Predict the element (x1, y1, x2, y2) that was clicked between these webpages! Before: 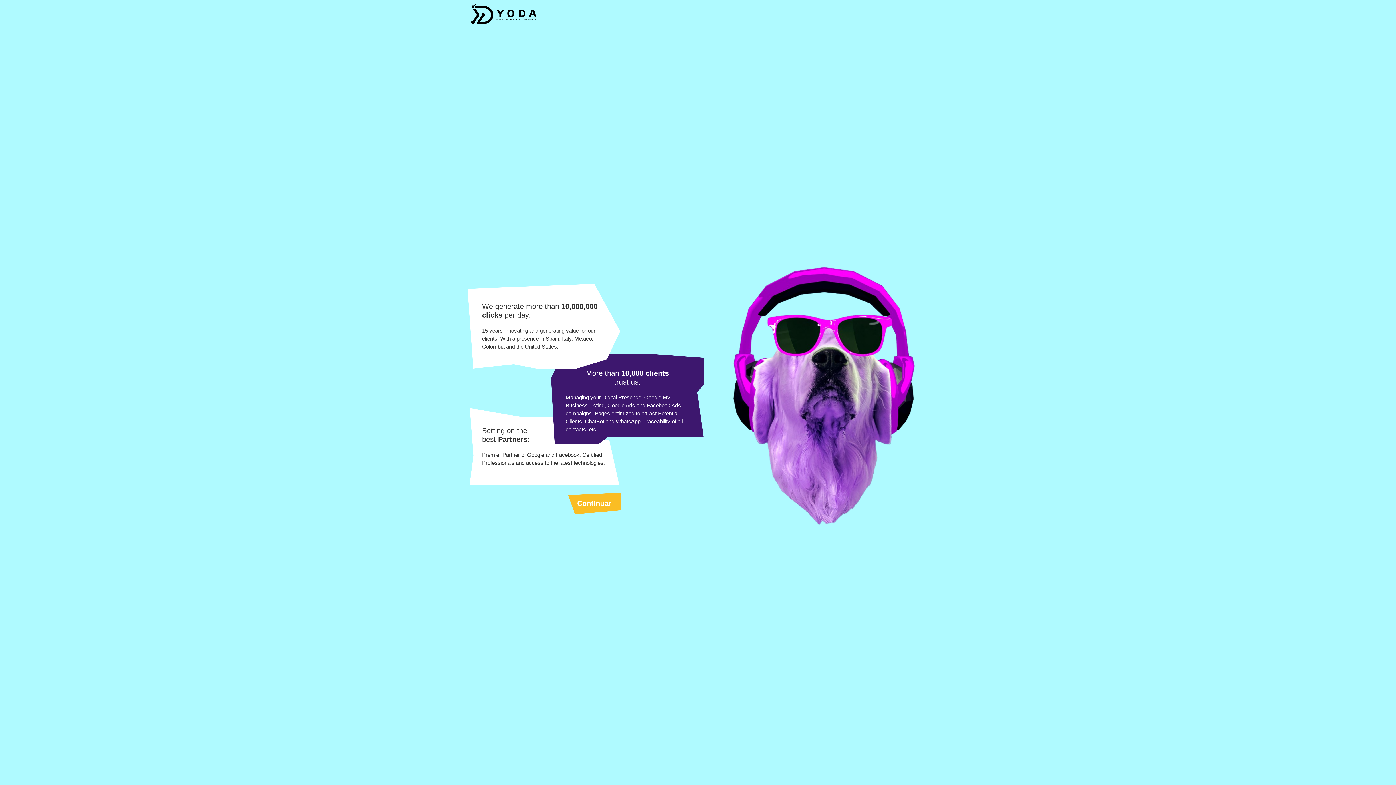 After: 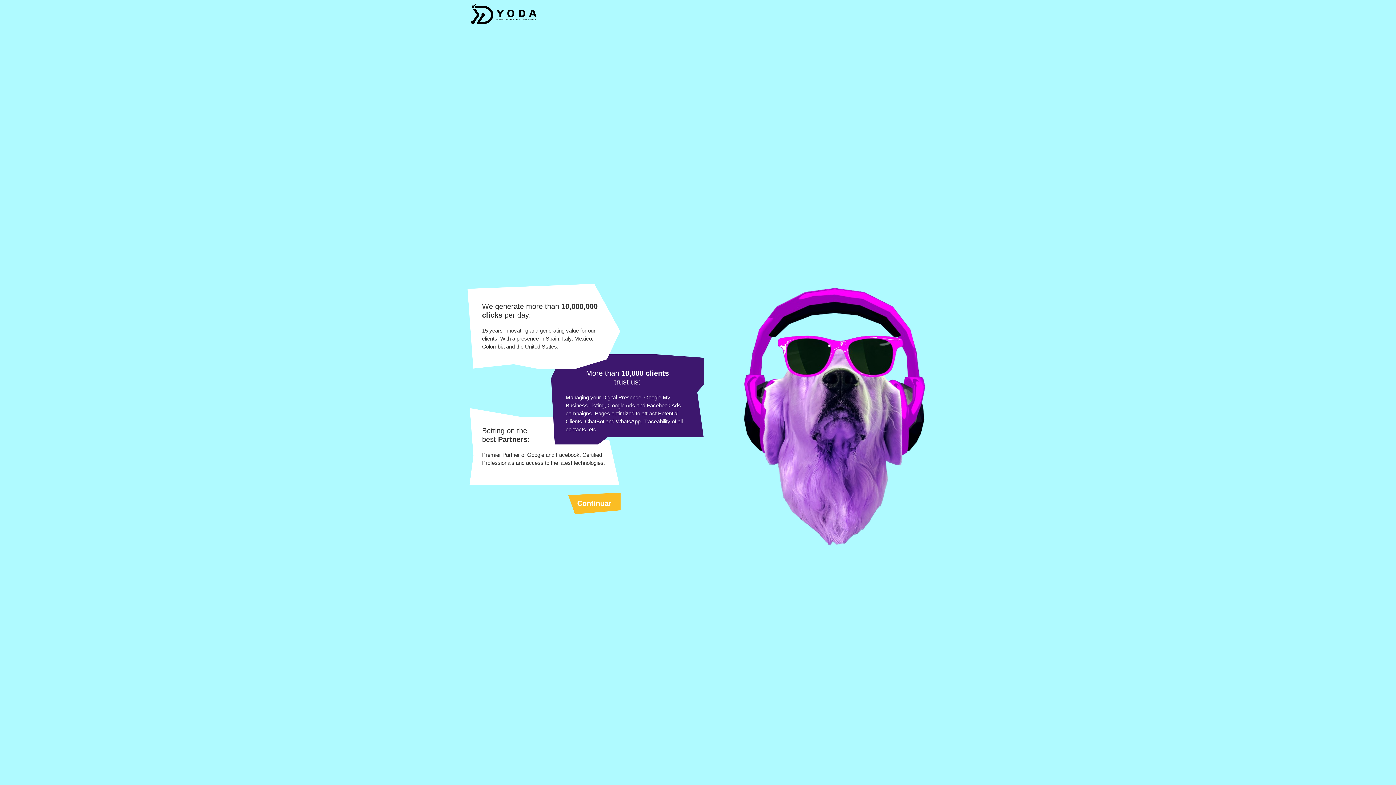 Action: bbox: (467, 0, 540, 28)